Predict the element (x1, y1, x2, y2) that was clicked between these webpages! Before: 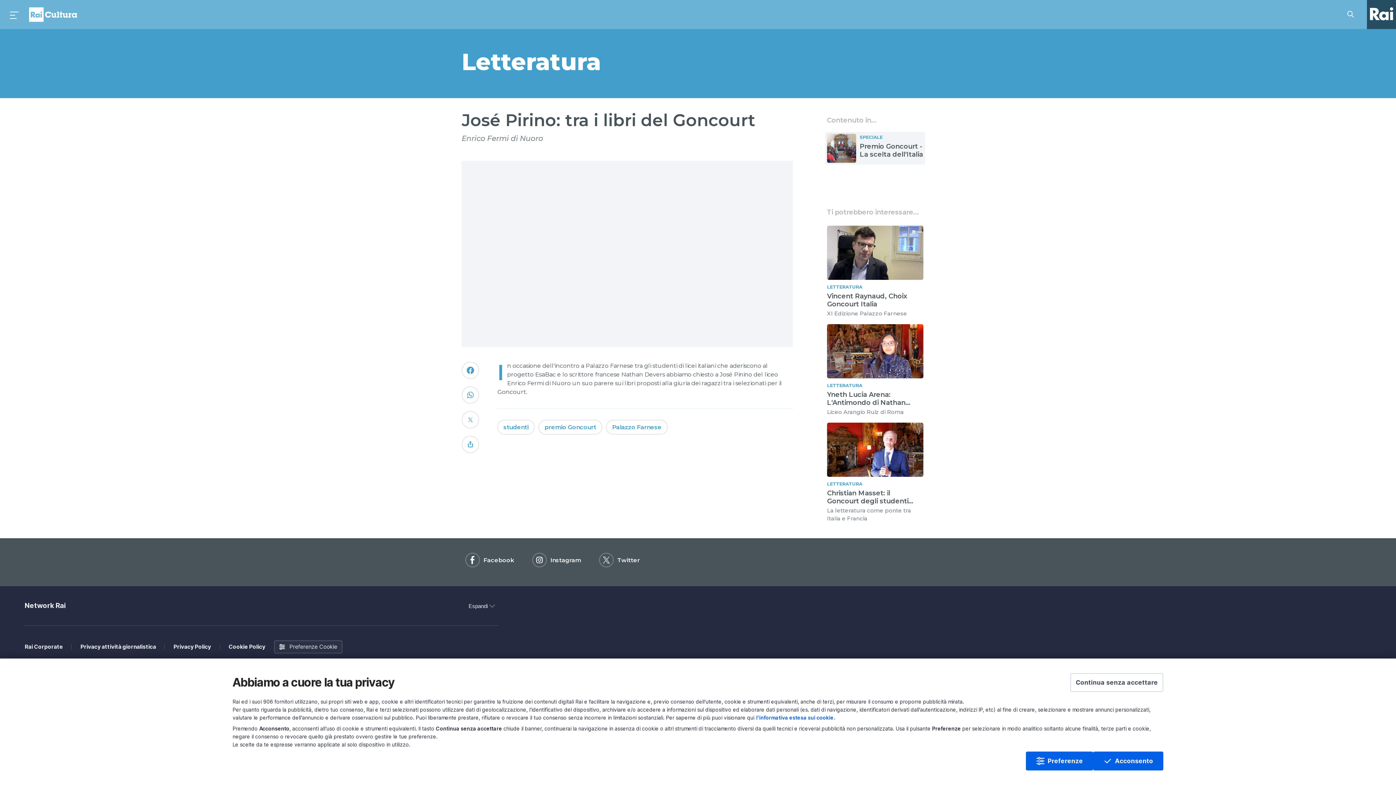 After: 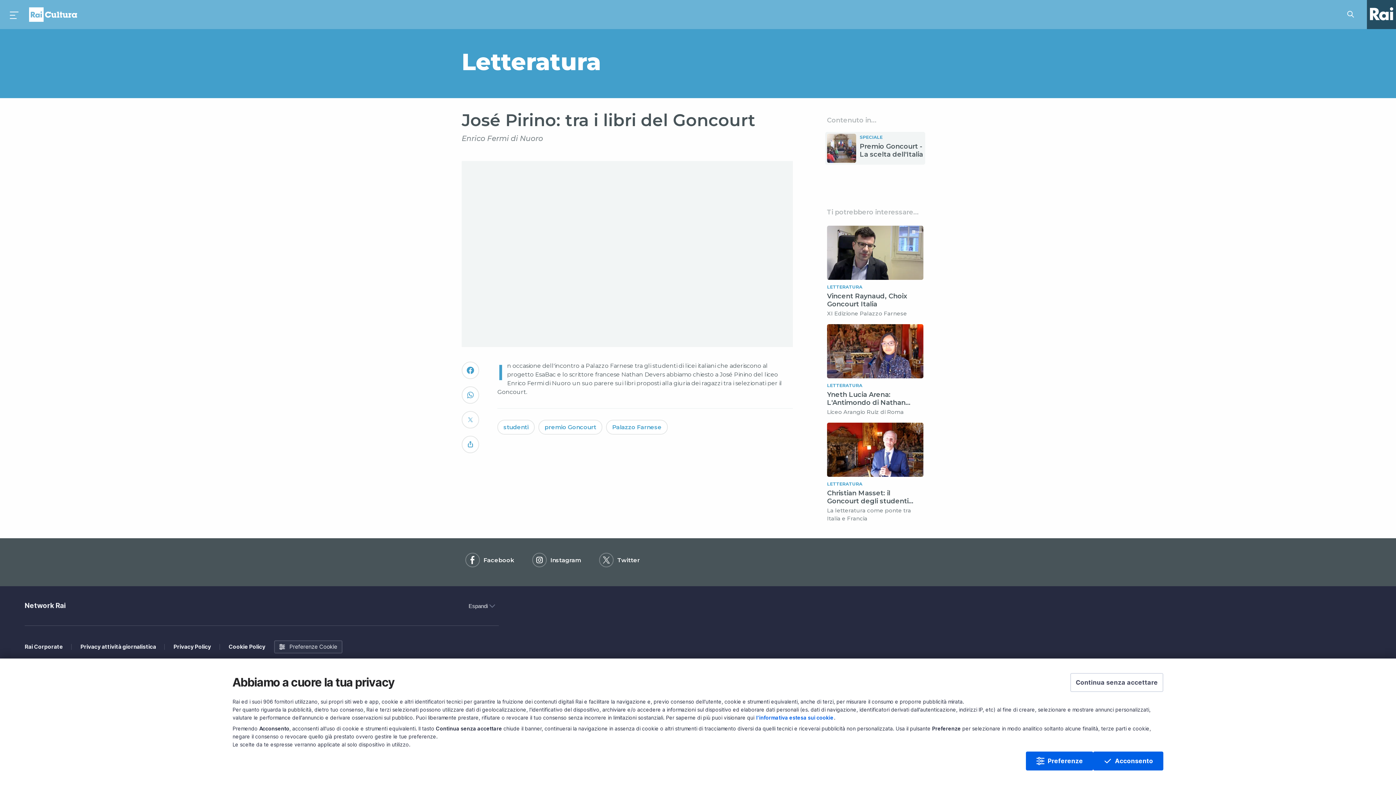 Action: label: Facebook bbox: (483, 557, 517, 564)